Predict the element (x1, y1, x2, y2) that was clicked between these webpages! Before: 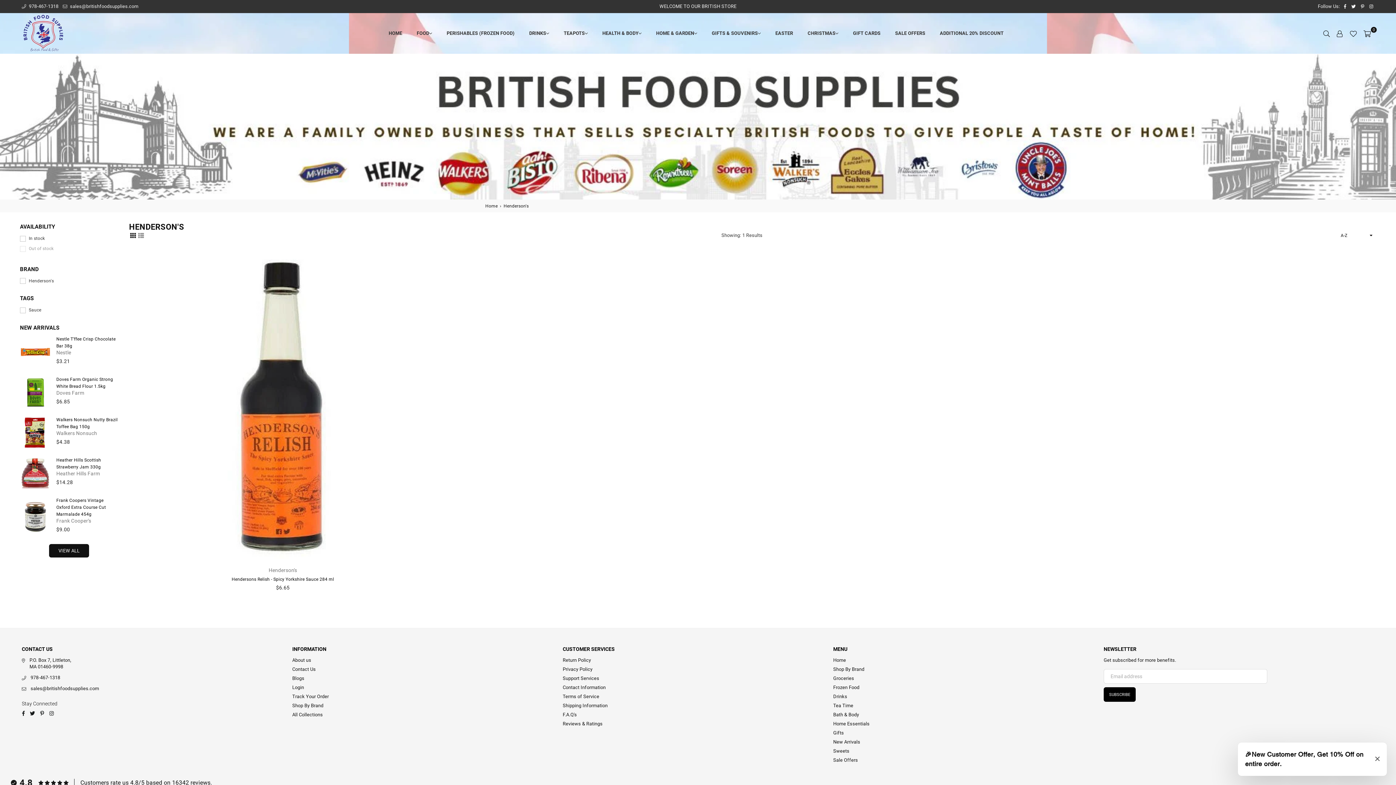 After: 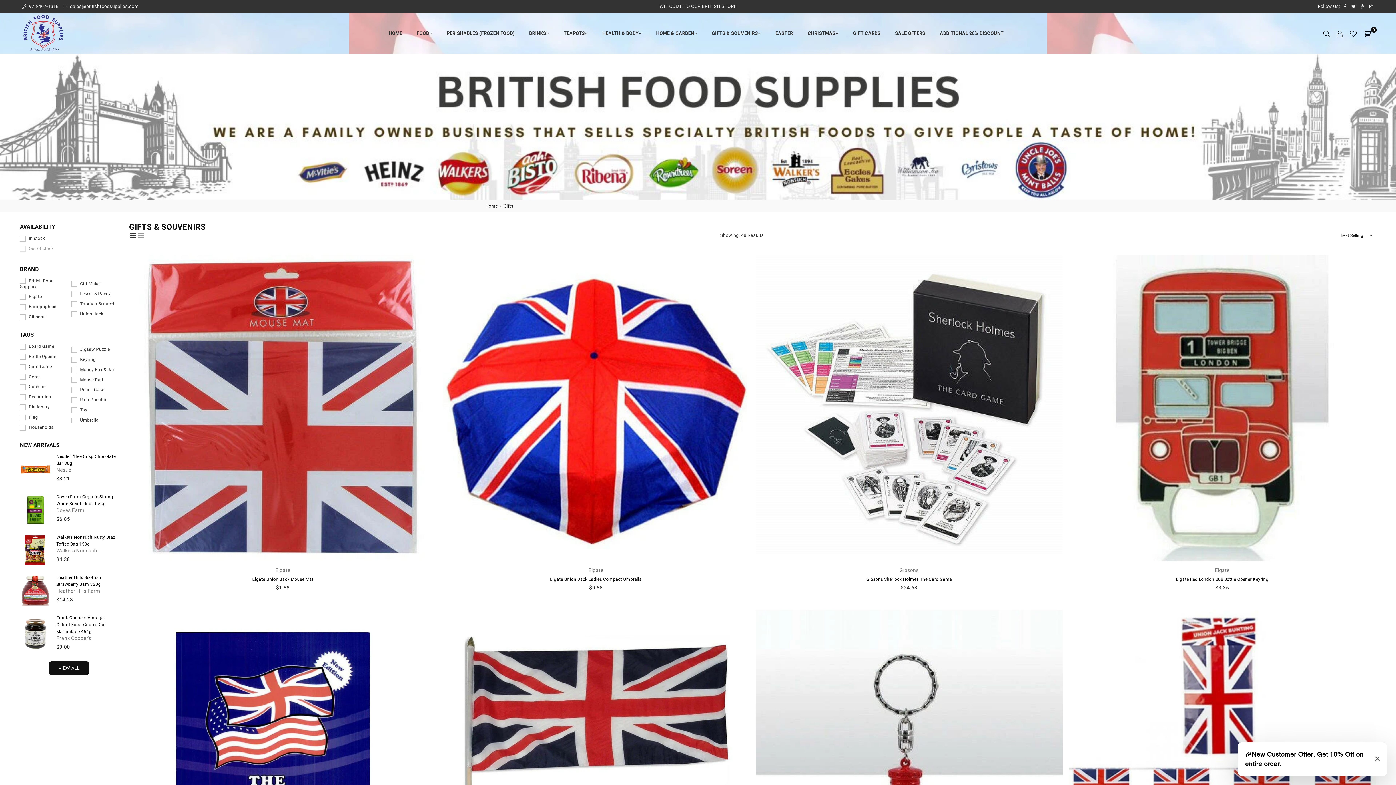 Action: bbox: (706, 26, 766, 40) label: GIFTS & SOUVENIRS